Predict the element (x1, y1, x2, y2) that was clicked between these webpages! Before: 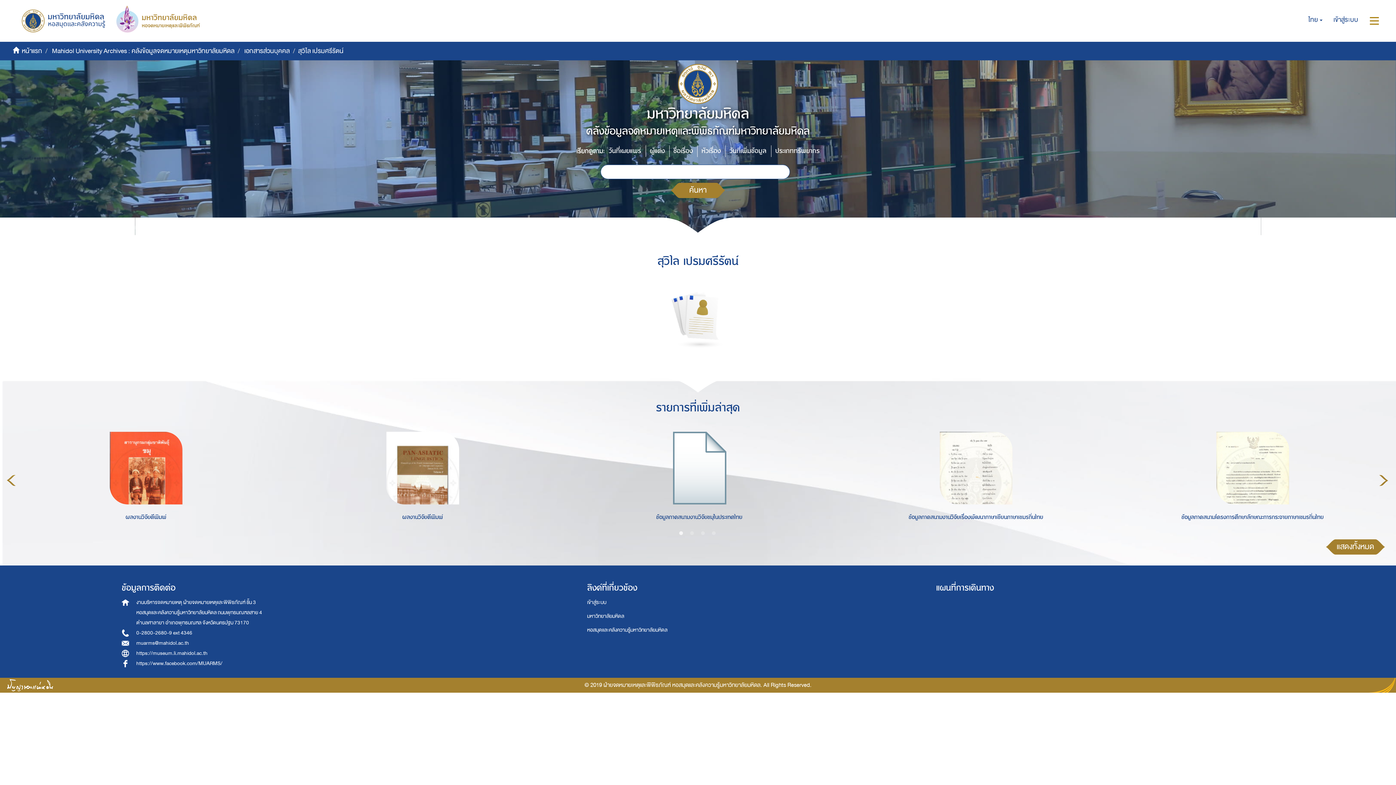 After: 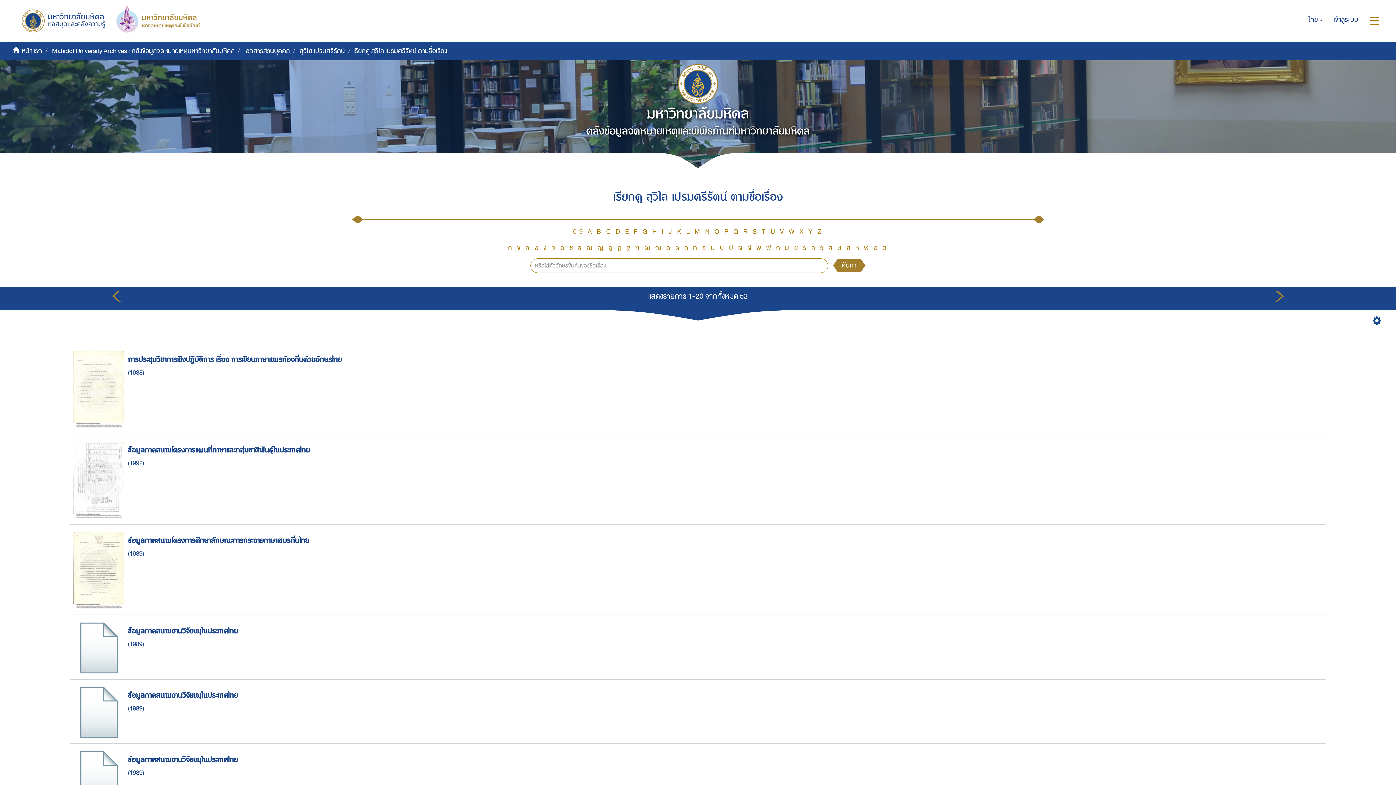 Action: label: ชื่อเรื่อง bbox: (669, 145, 697, 156)